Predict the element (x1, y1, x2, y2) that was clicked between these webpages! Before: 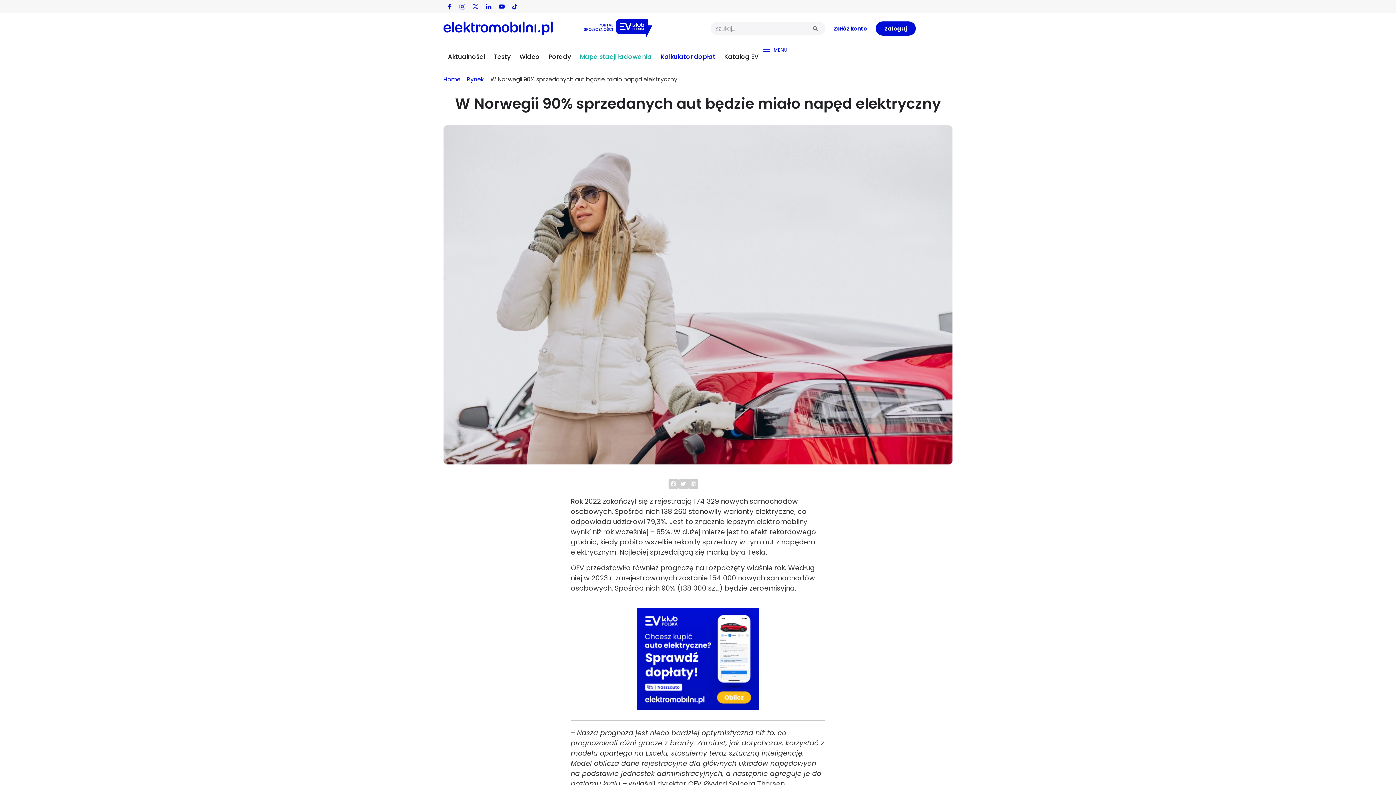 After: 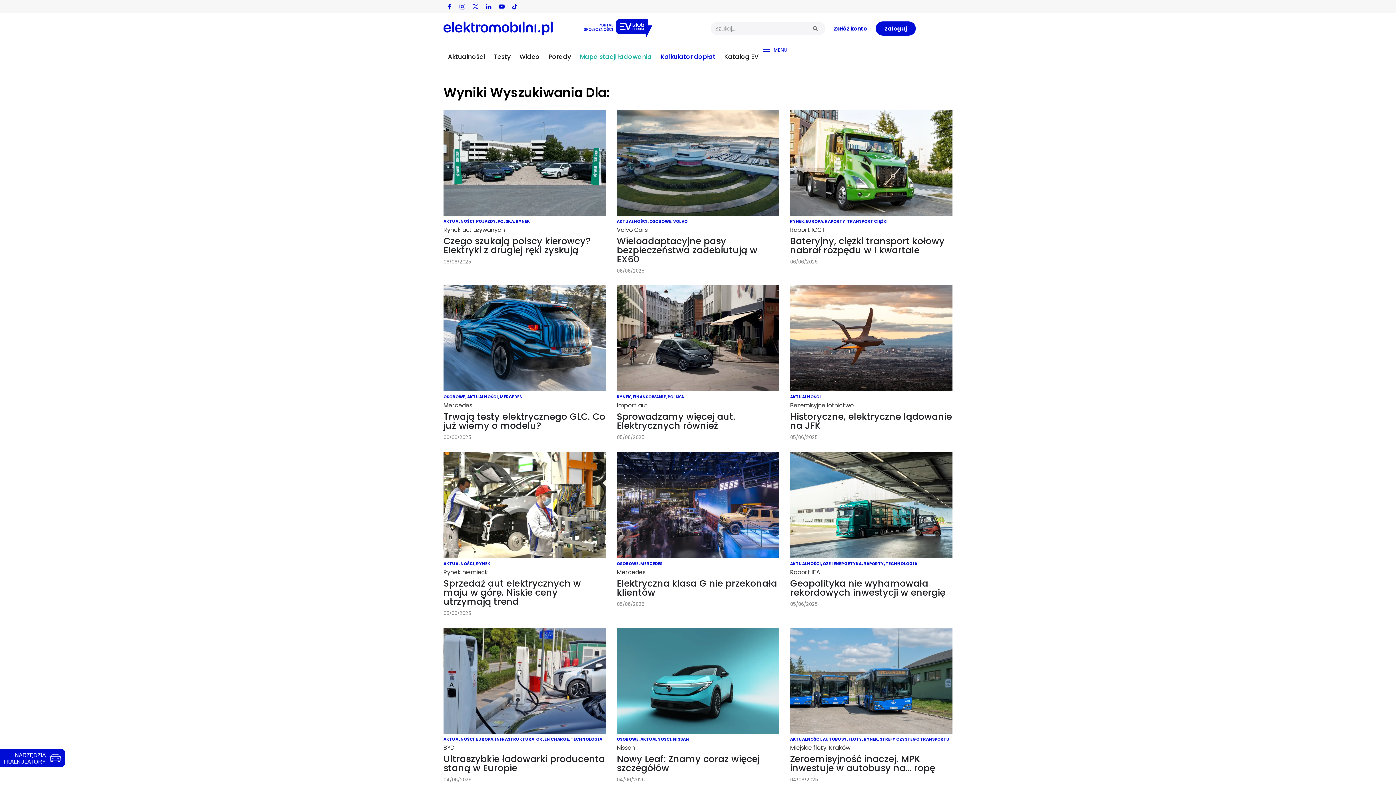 Action: label: Szukaj bbox: (805, 21, 825, 35)